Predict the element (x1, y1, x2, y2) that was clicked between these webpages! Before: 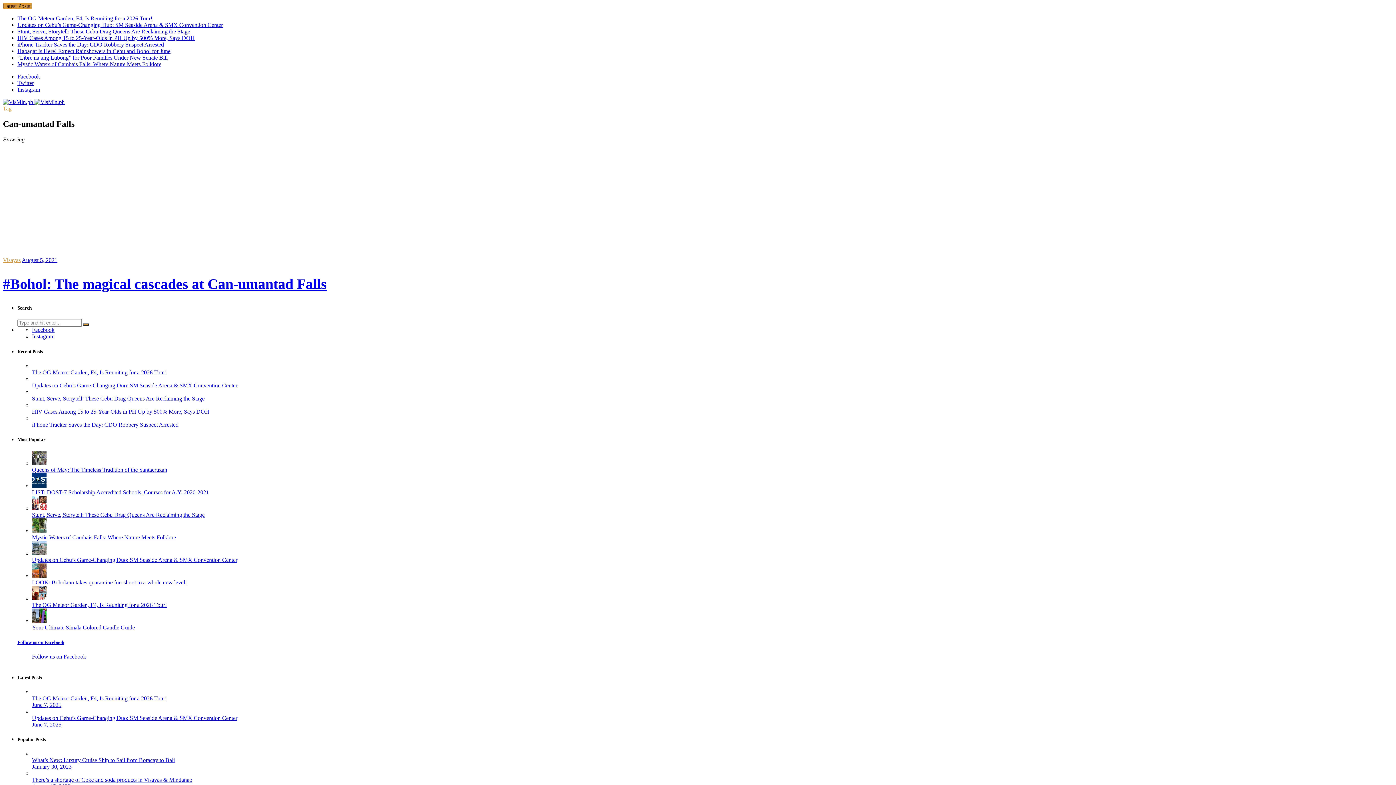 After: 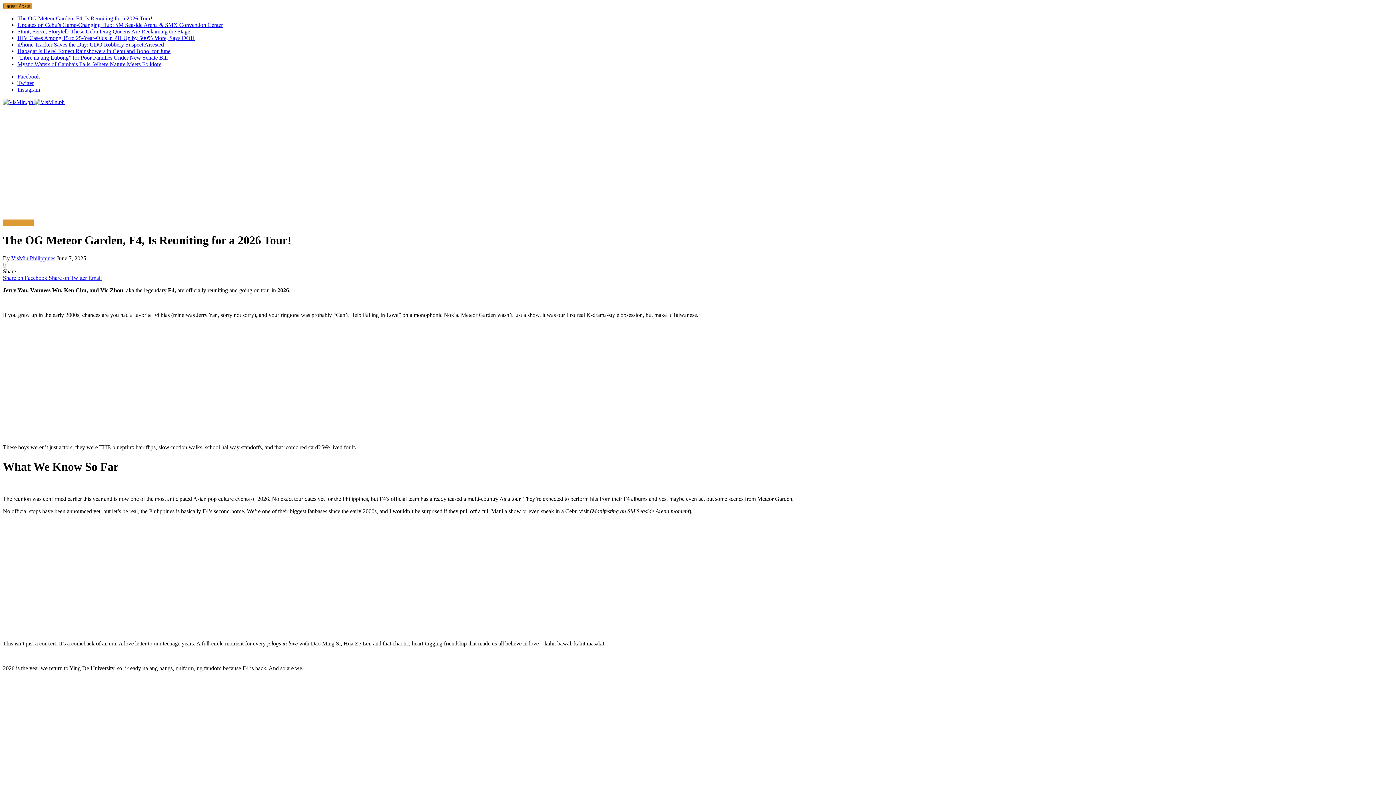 Action: label: The OG Meteor Garden, F4, Is Reuniting for a 2026 Tour! bbox: (17, 15, 152, 21)